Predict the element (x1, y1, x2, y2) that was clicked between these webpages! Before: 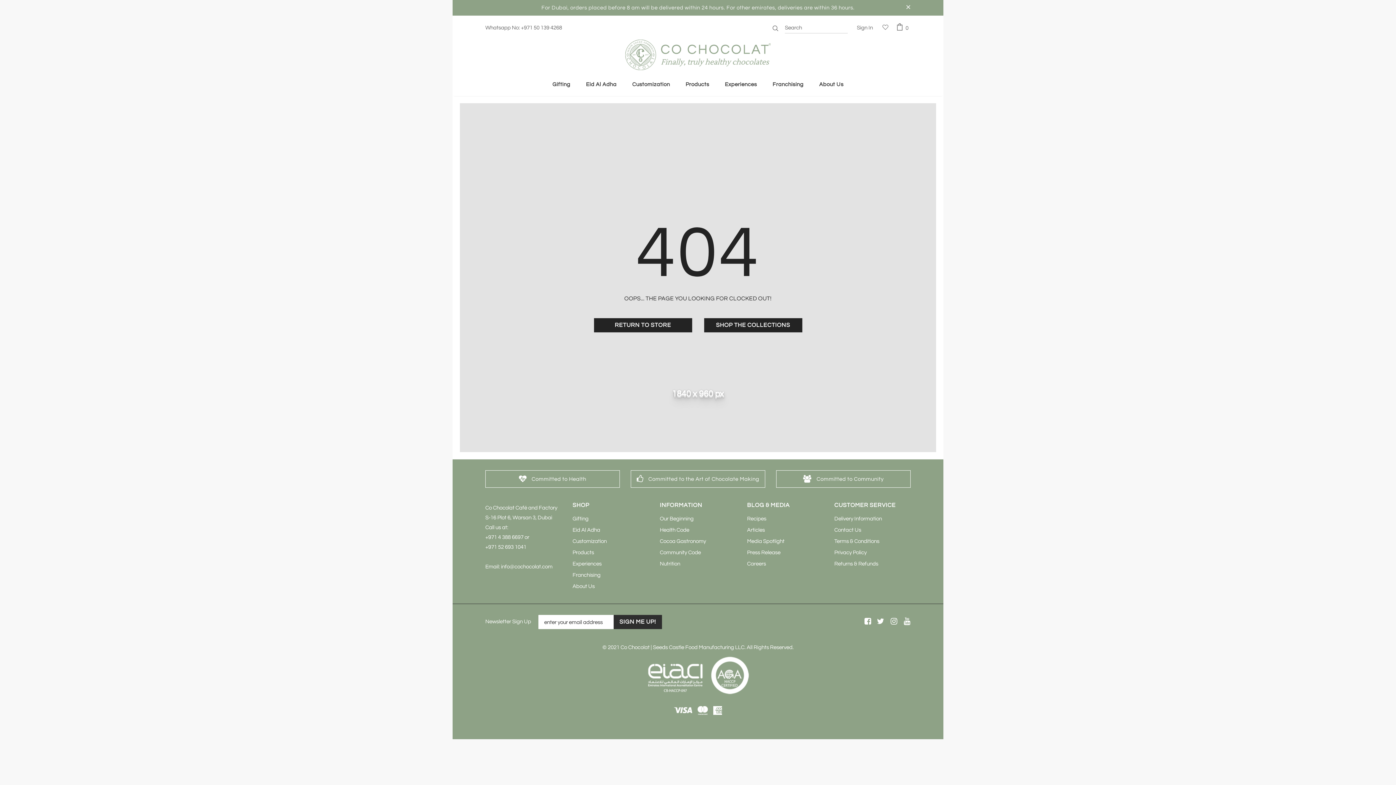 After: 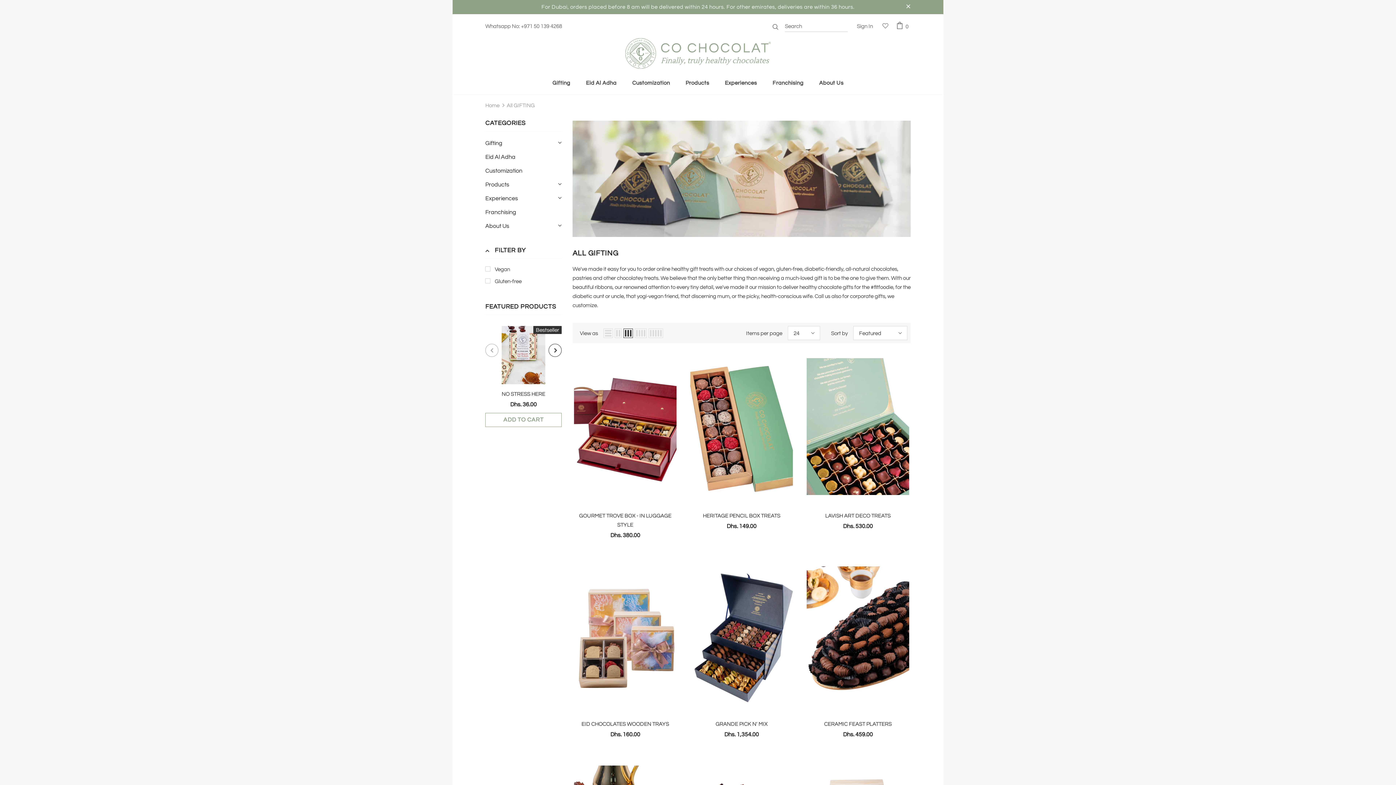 Action: bbox: (572, 513, 588, 524) label: Gifting